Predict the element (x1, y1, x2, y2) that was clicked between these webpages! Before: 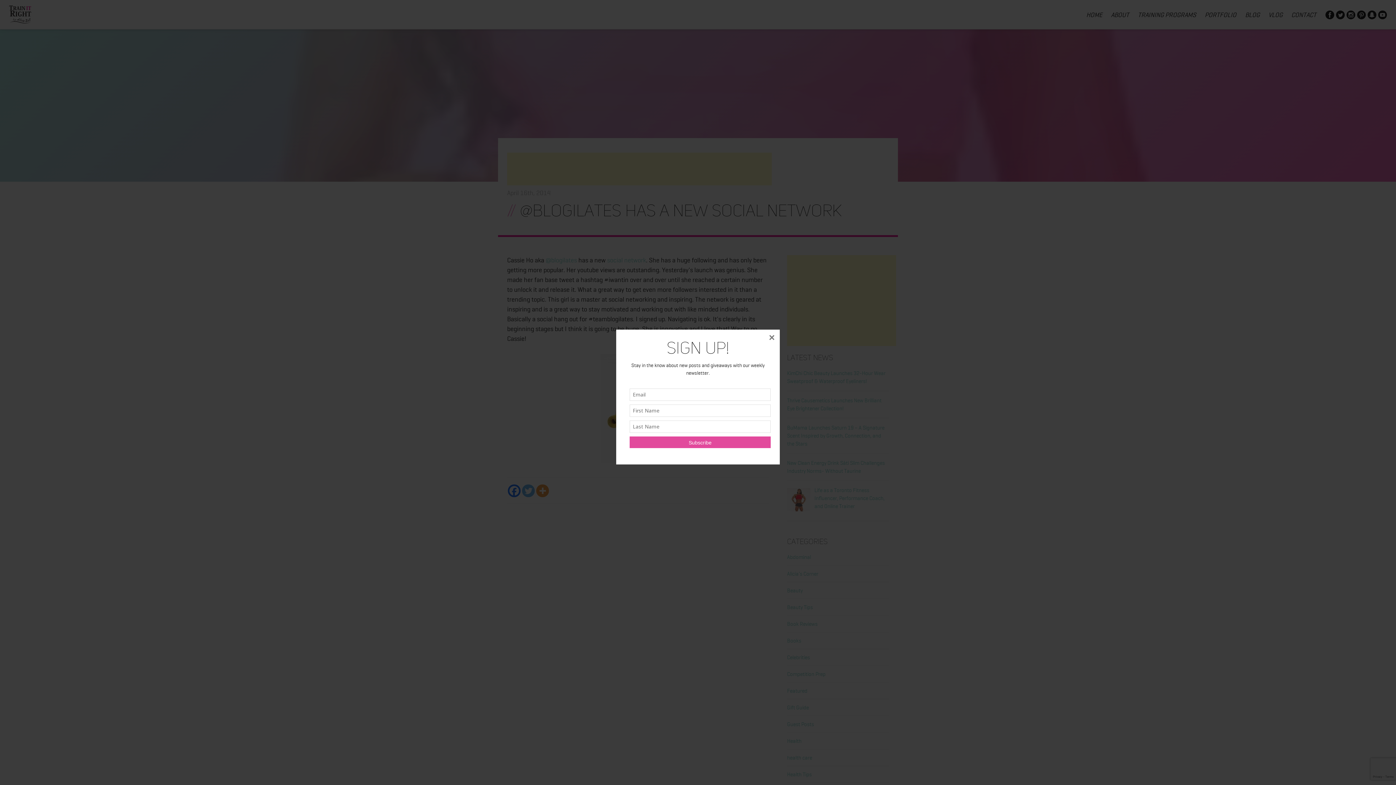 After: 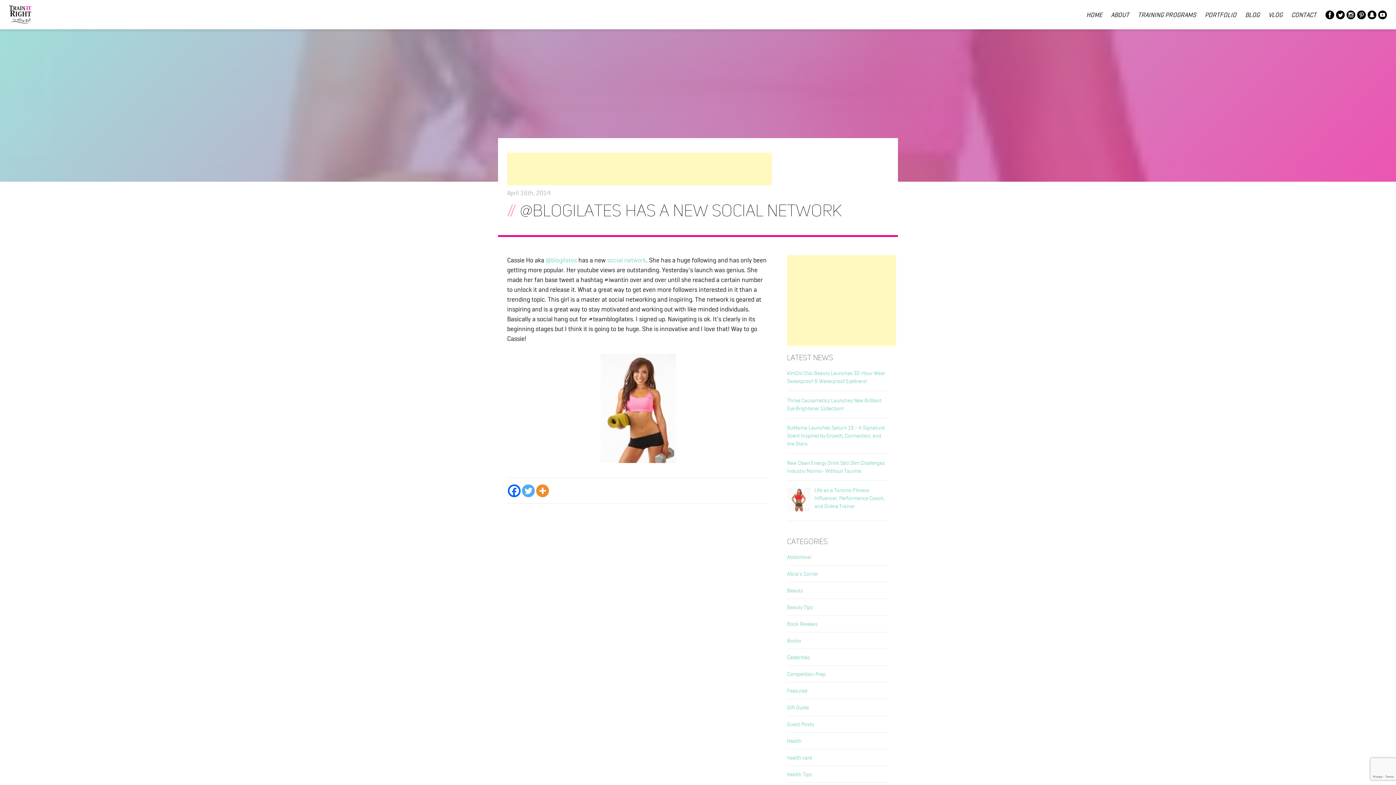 Action: bbox: (764, 329, 780, 345) label: ×